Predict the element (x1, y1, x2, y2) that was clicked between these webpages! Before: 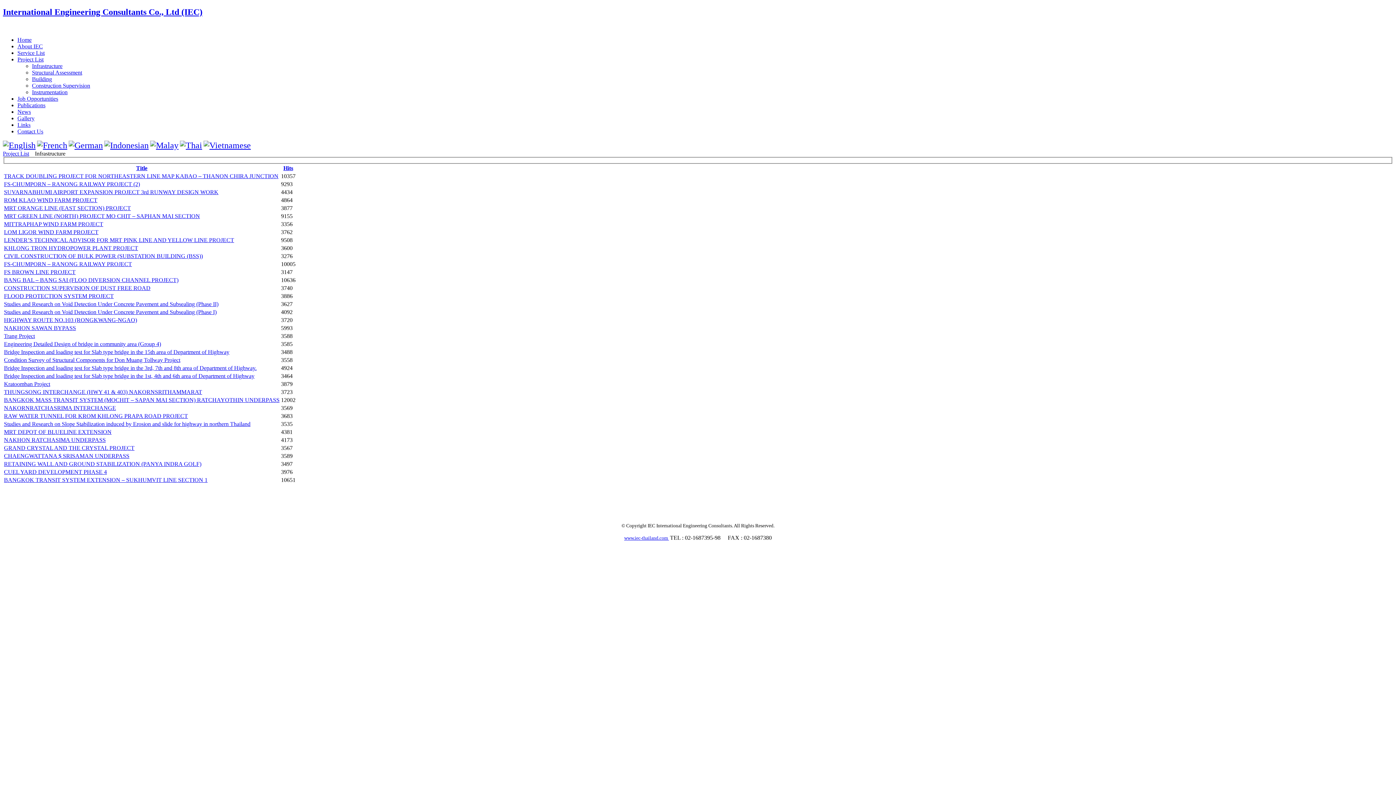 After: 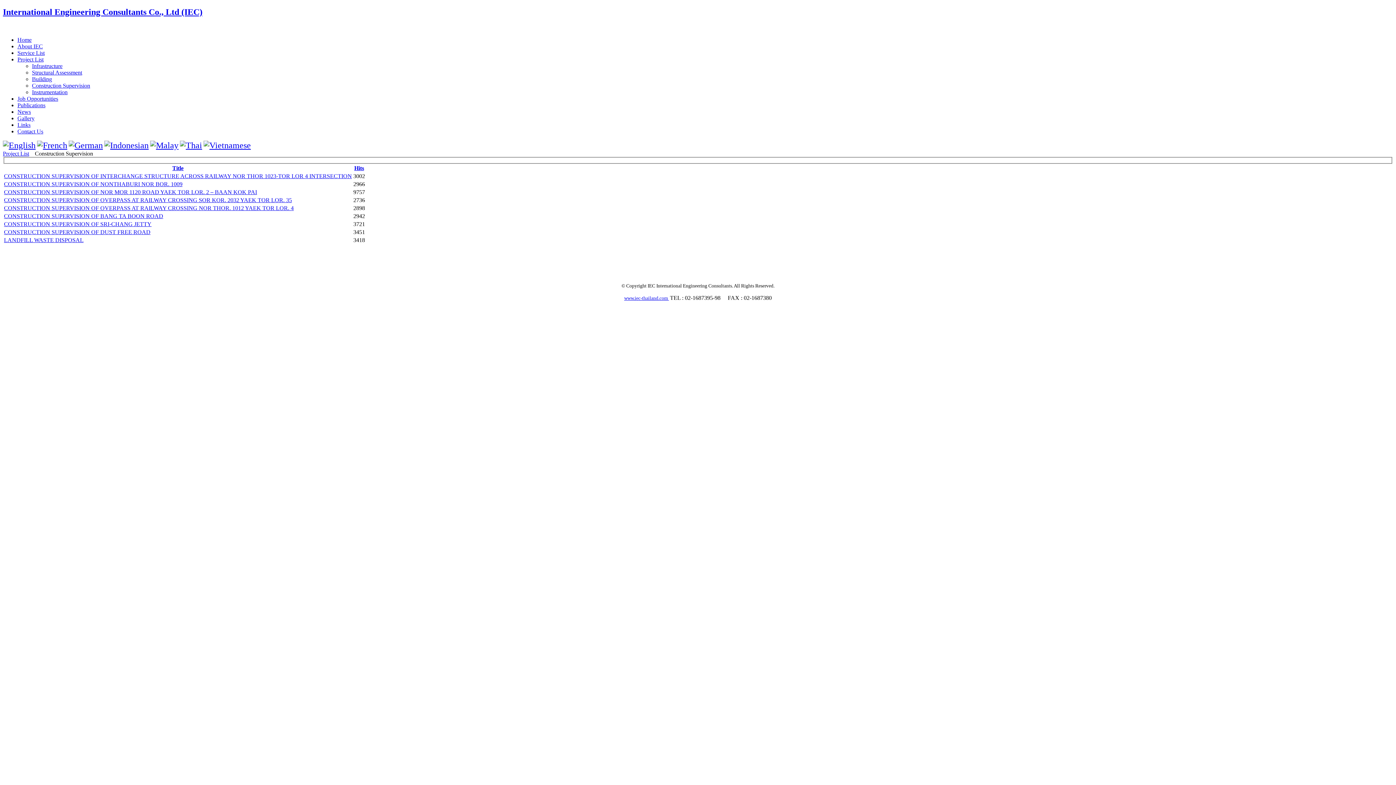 Action: bbox: (32, 82, 90, 88) label: Construction Supervision